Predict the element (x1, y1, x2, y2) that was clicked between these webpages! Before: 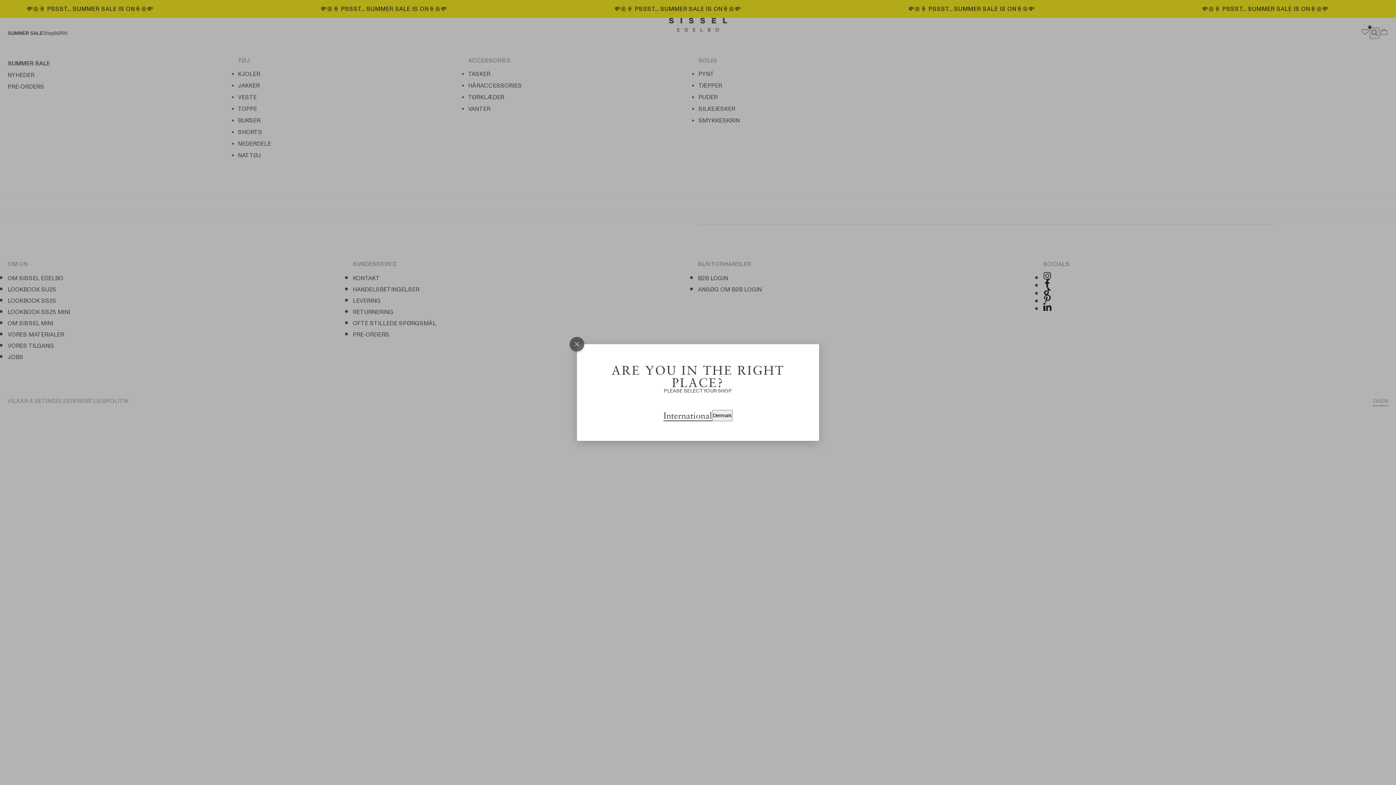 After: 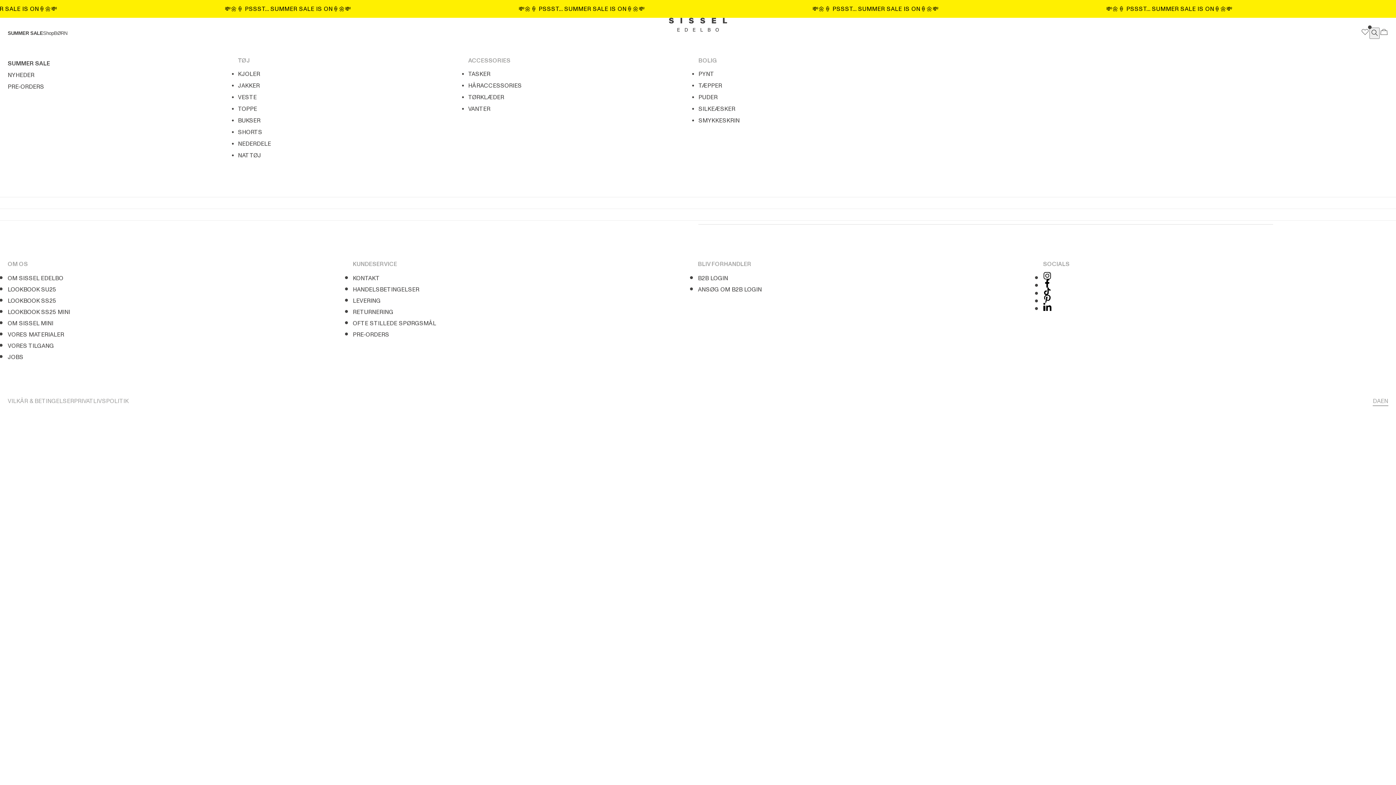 Action: bbox: (569, 337, 584, 351)